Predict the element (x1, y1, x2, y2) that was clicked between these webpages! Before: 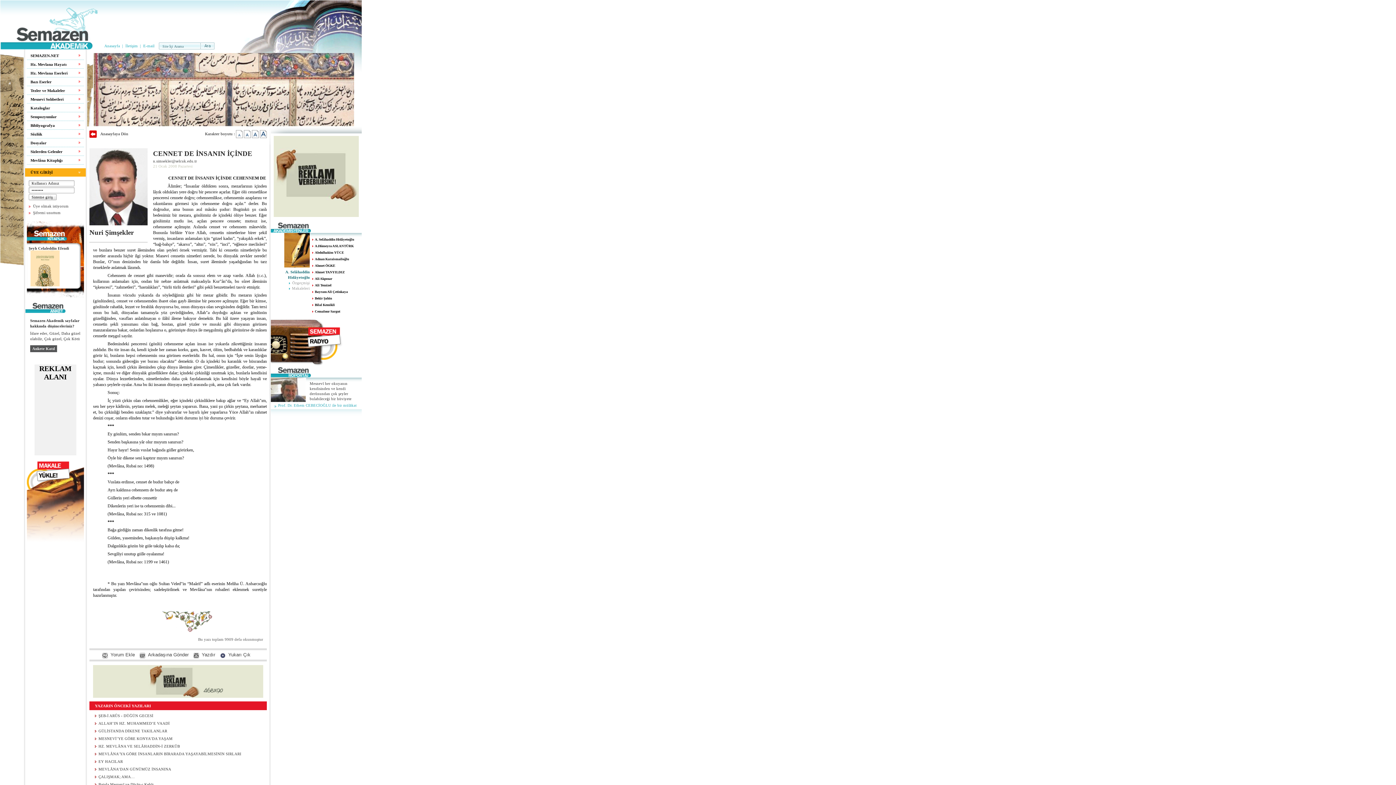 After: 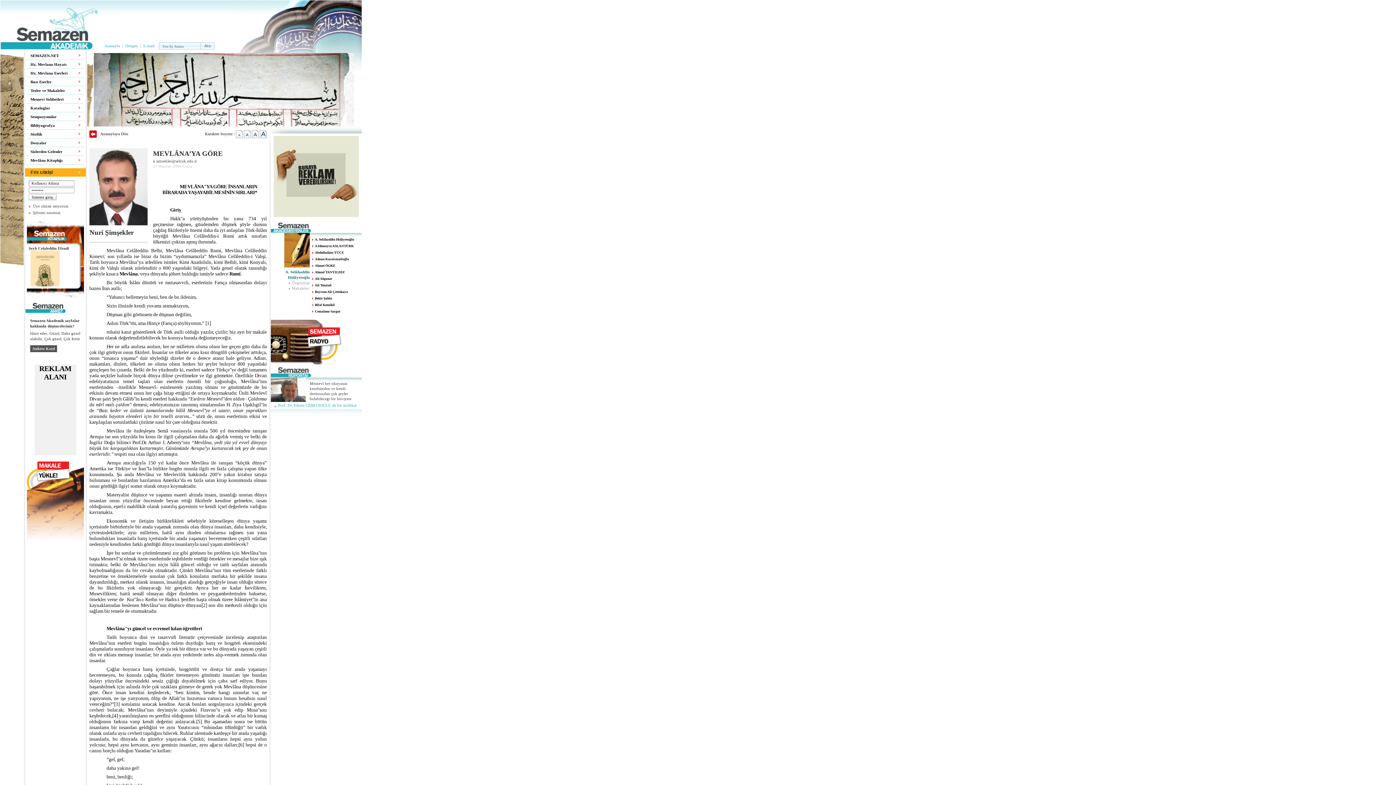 Action: bbox: (89, 752, 241, 756) label: MEVLÂNA’YA GÖRE İNSANLARIN BİRARADA YAŞAYABİLMESİNİN SIRLARI